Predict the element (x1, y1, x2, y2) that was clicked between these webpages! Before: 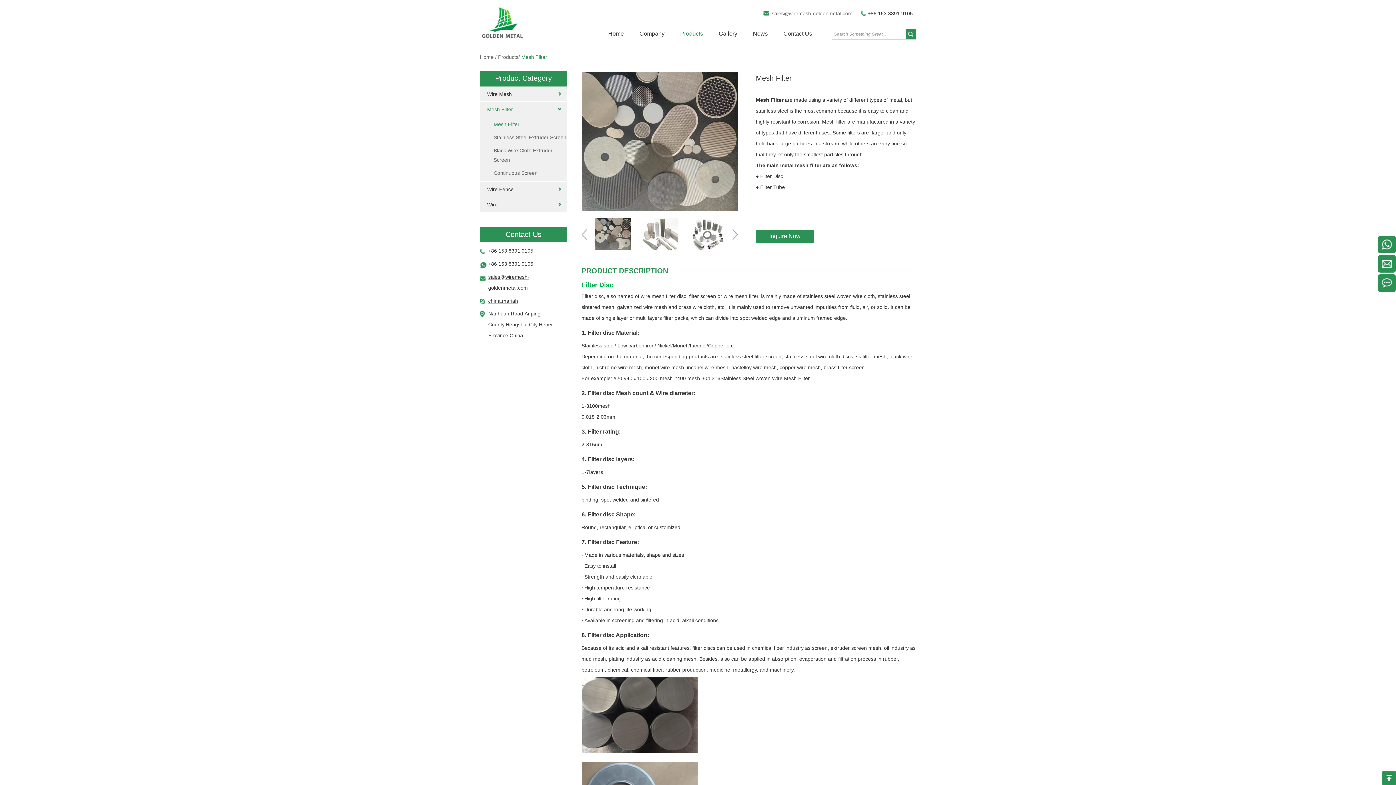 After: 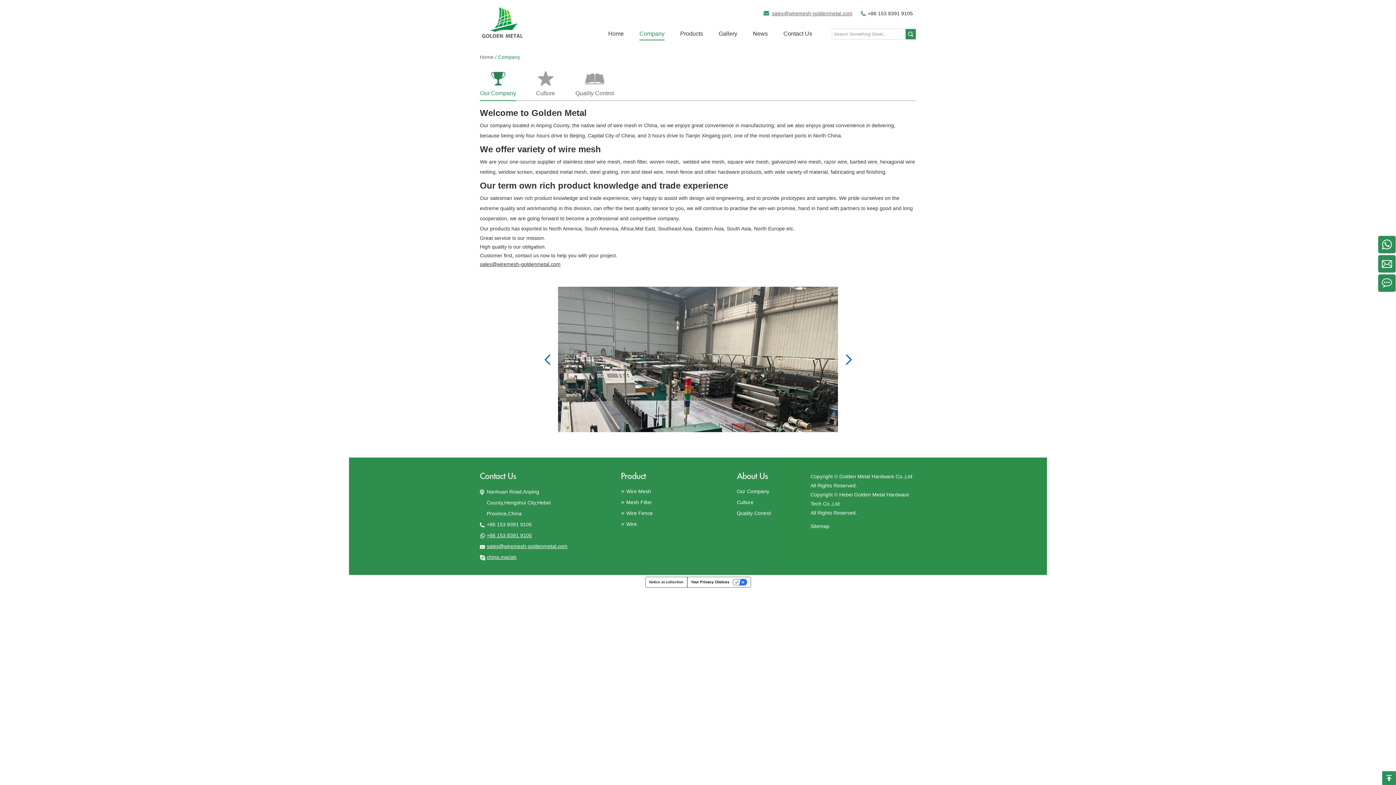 Action: bbox: (639, 28, 664, 39) label: Company